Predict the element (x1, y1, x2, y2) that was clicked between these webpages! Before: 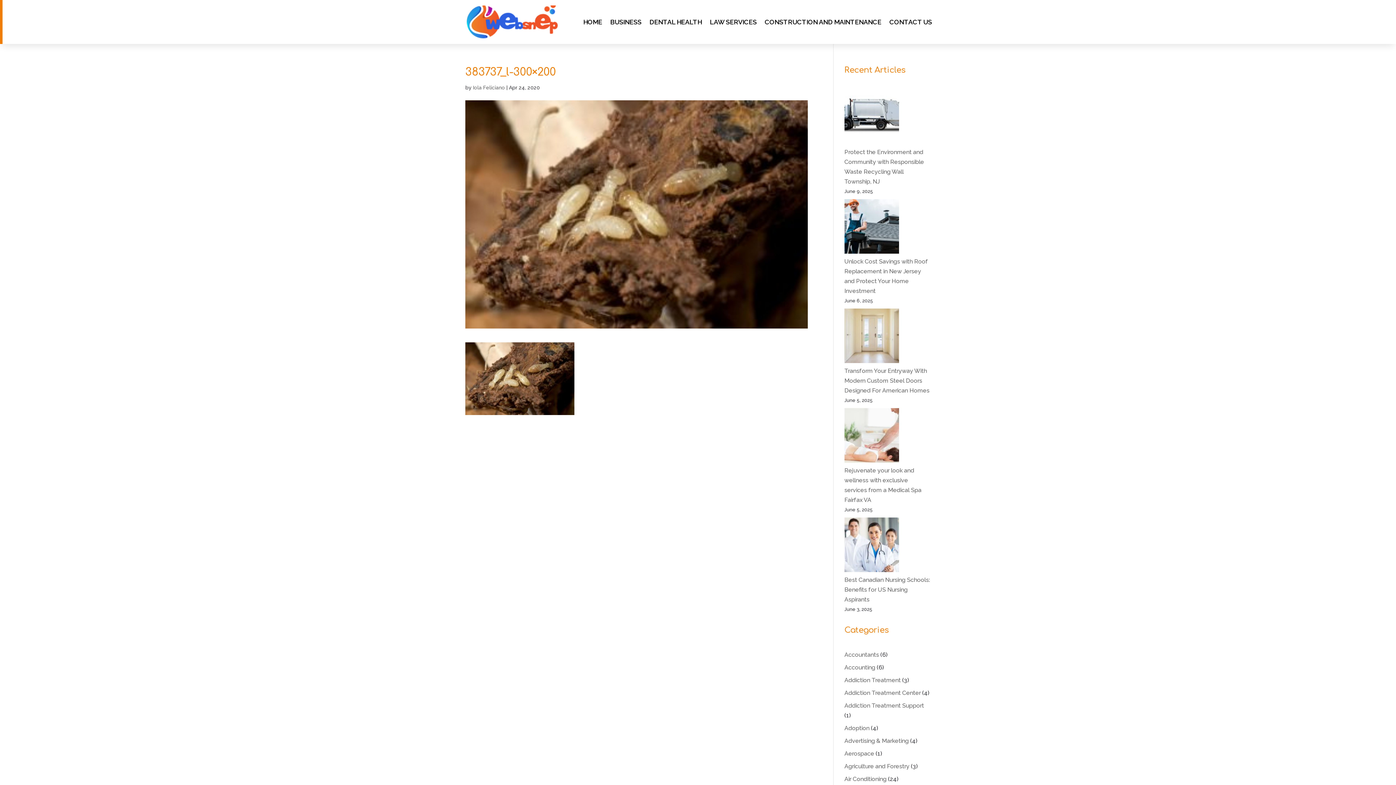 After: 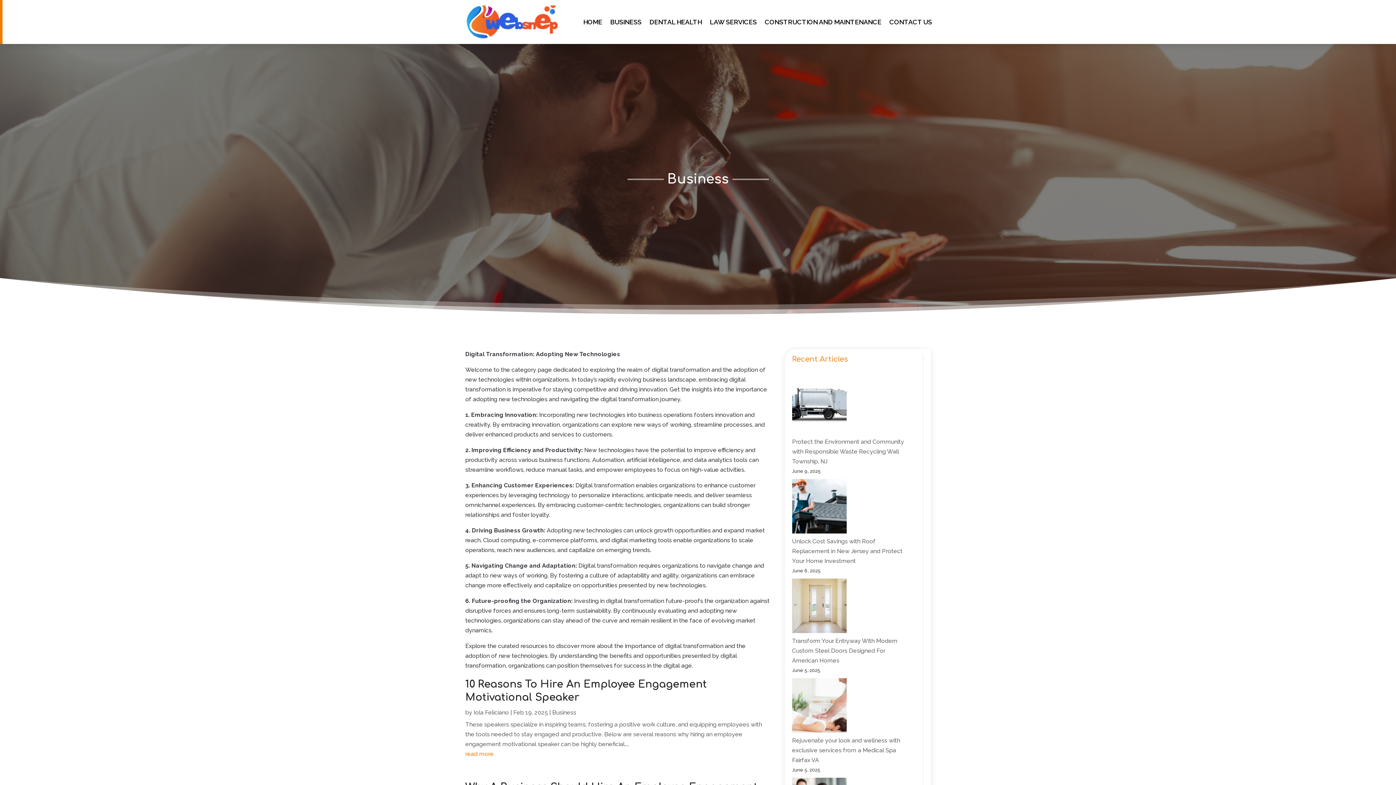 Action: label: BUSINESS bbox: (610, 5, 641, 38)